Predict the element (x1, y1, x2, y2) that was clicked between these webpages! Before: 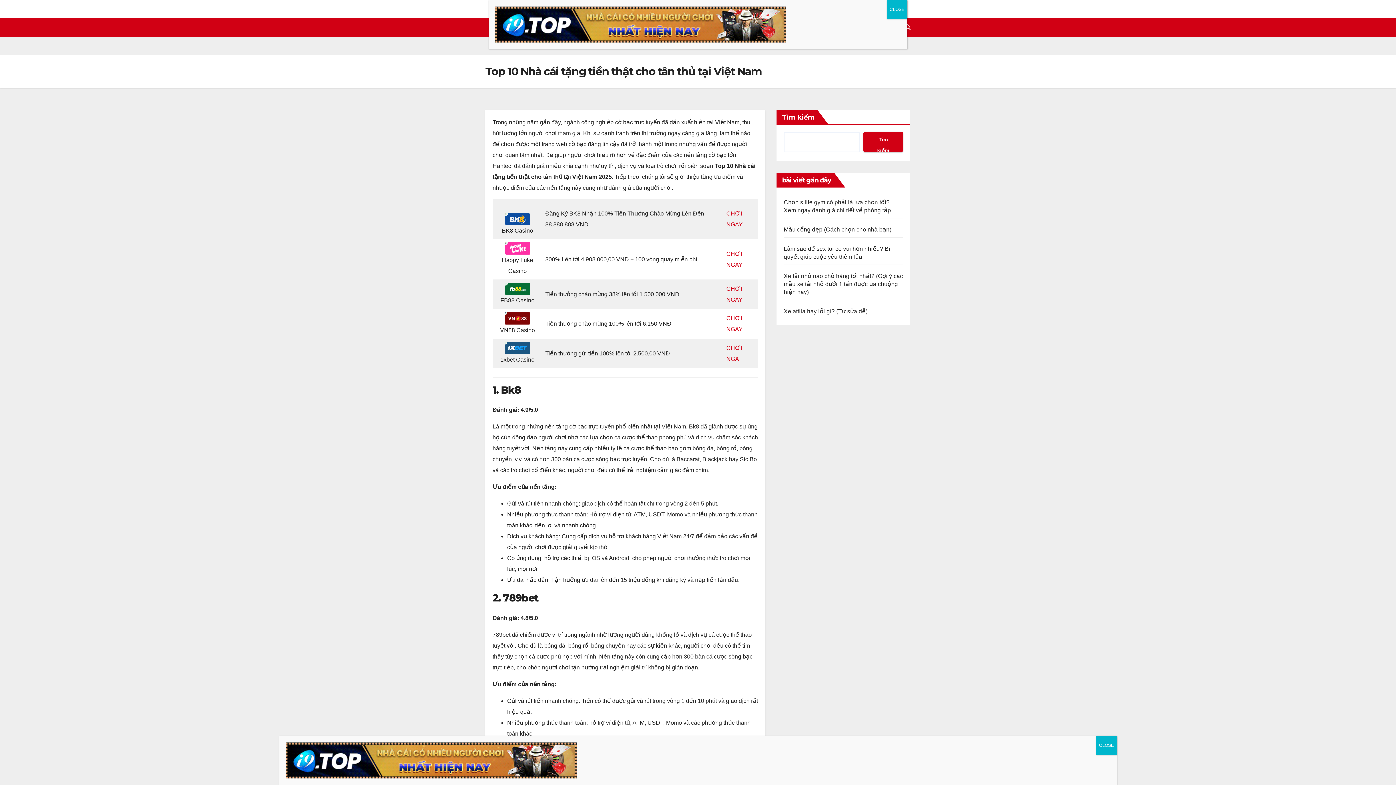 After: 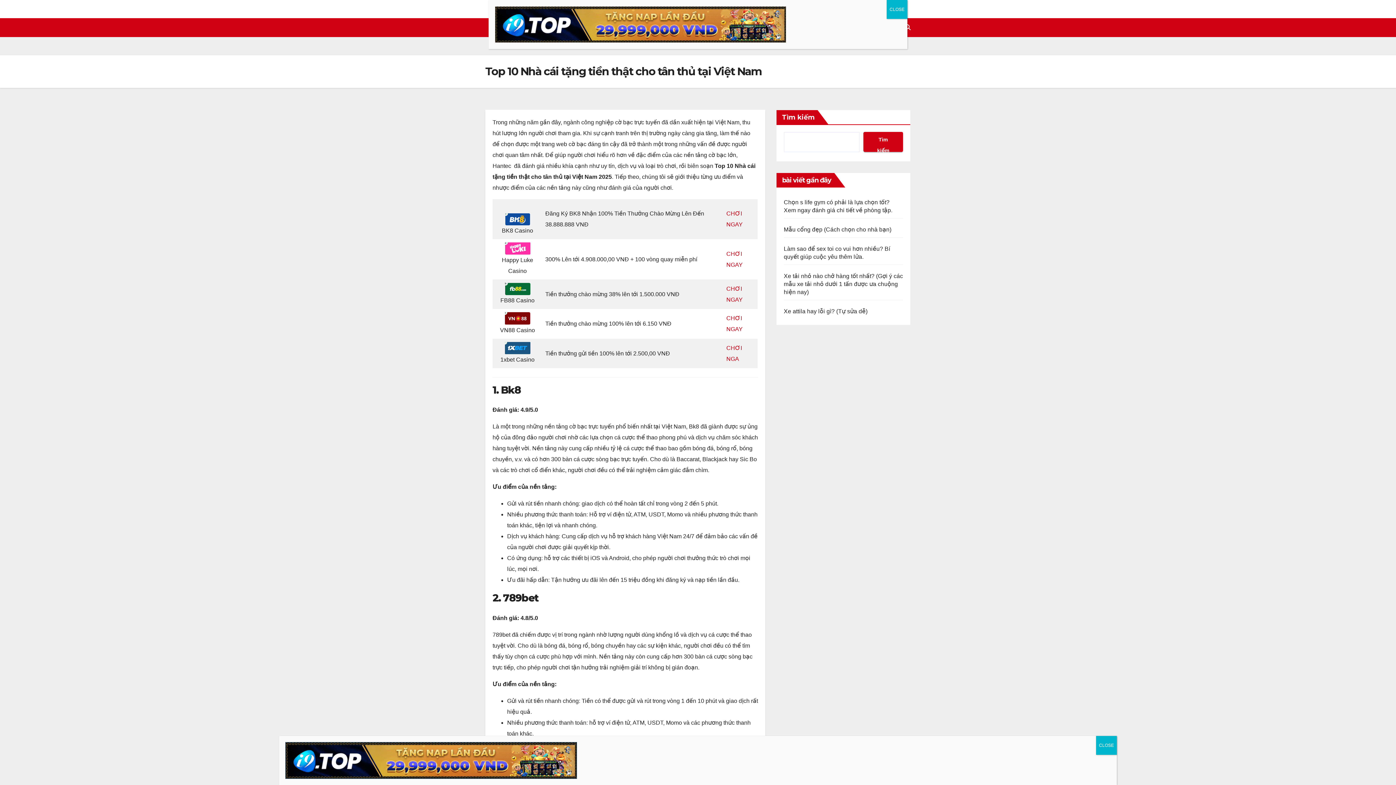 Action: bbox: (285, 757, 576, 763)